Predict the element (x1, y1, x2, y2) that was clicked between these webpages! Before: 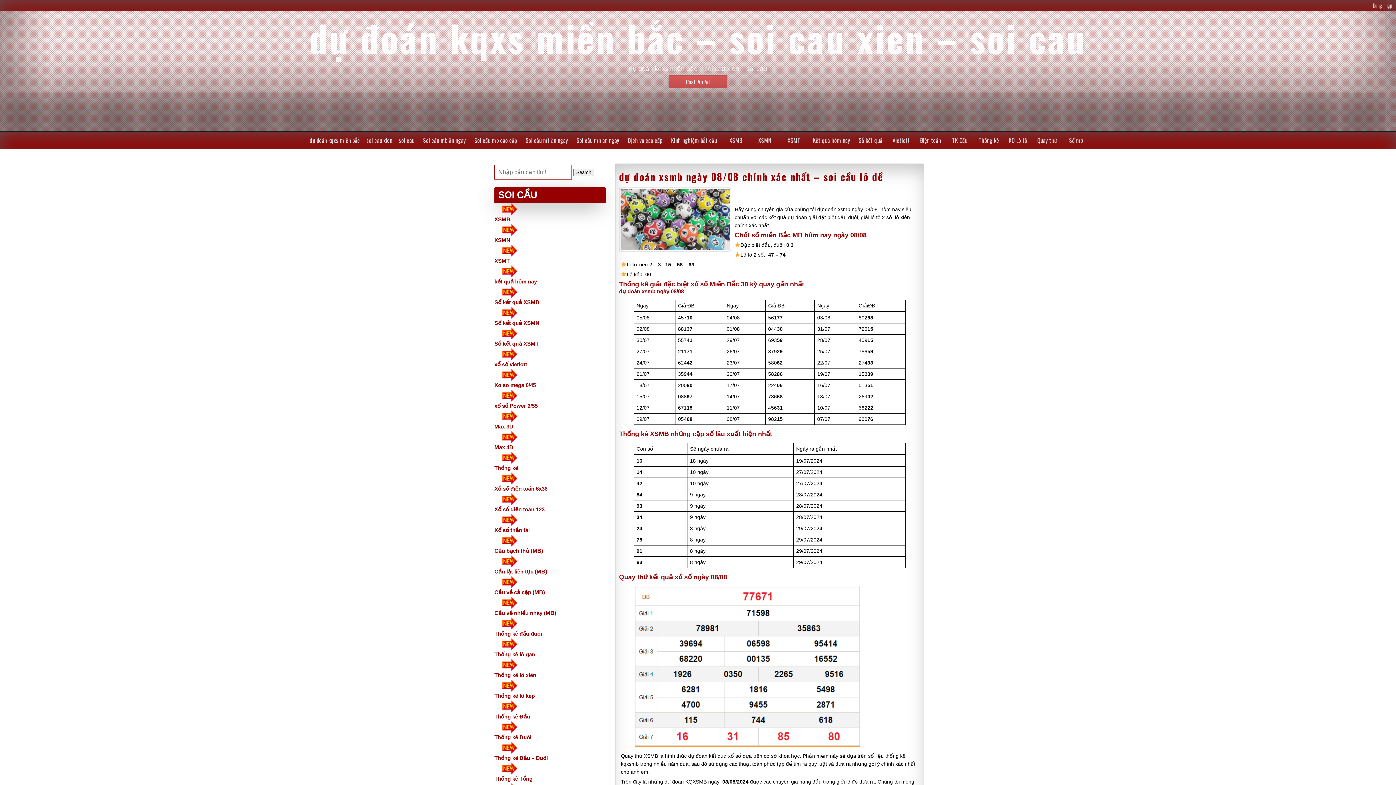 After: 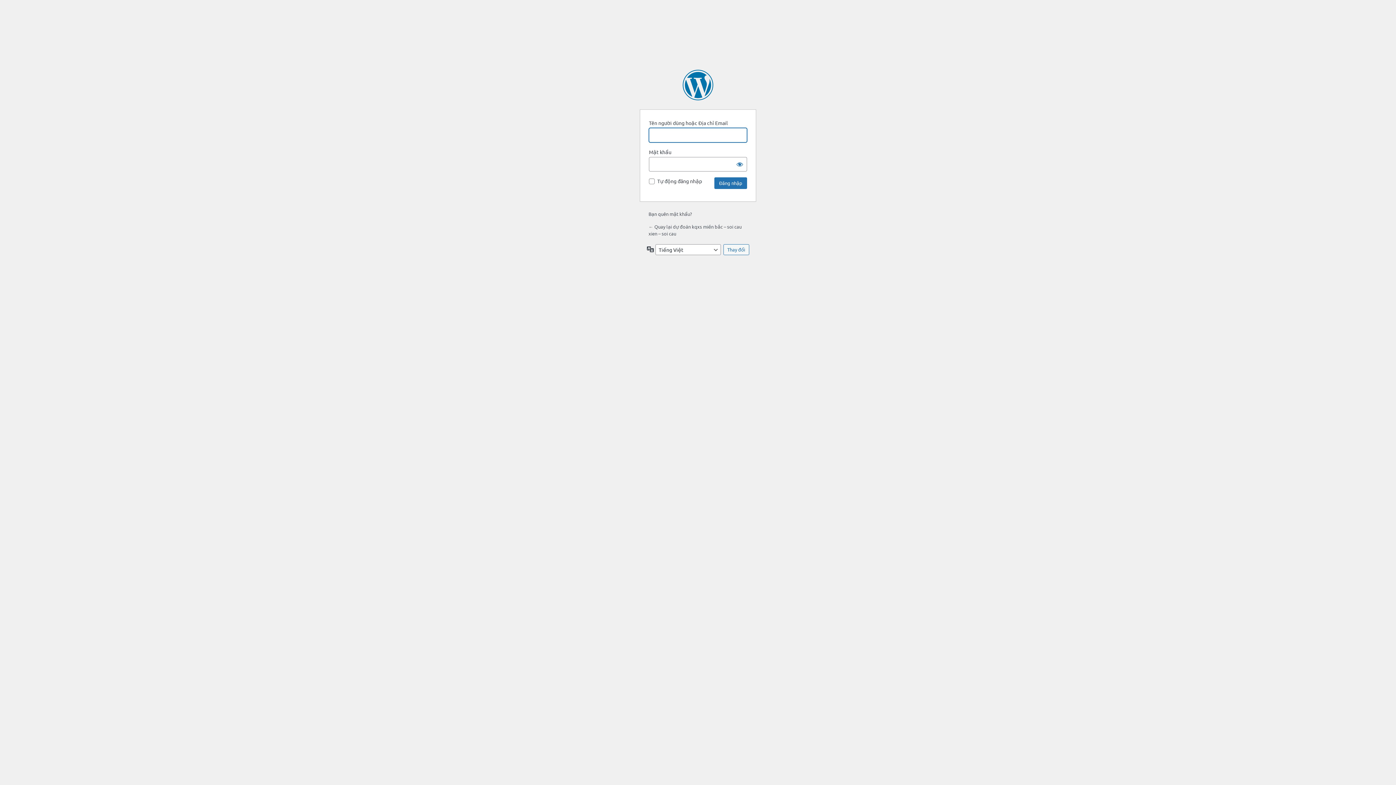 Action: bbox: (1373, 1, 1396, 9) label: Đăng nhập